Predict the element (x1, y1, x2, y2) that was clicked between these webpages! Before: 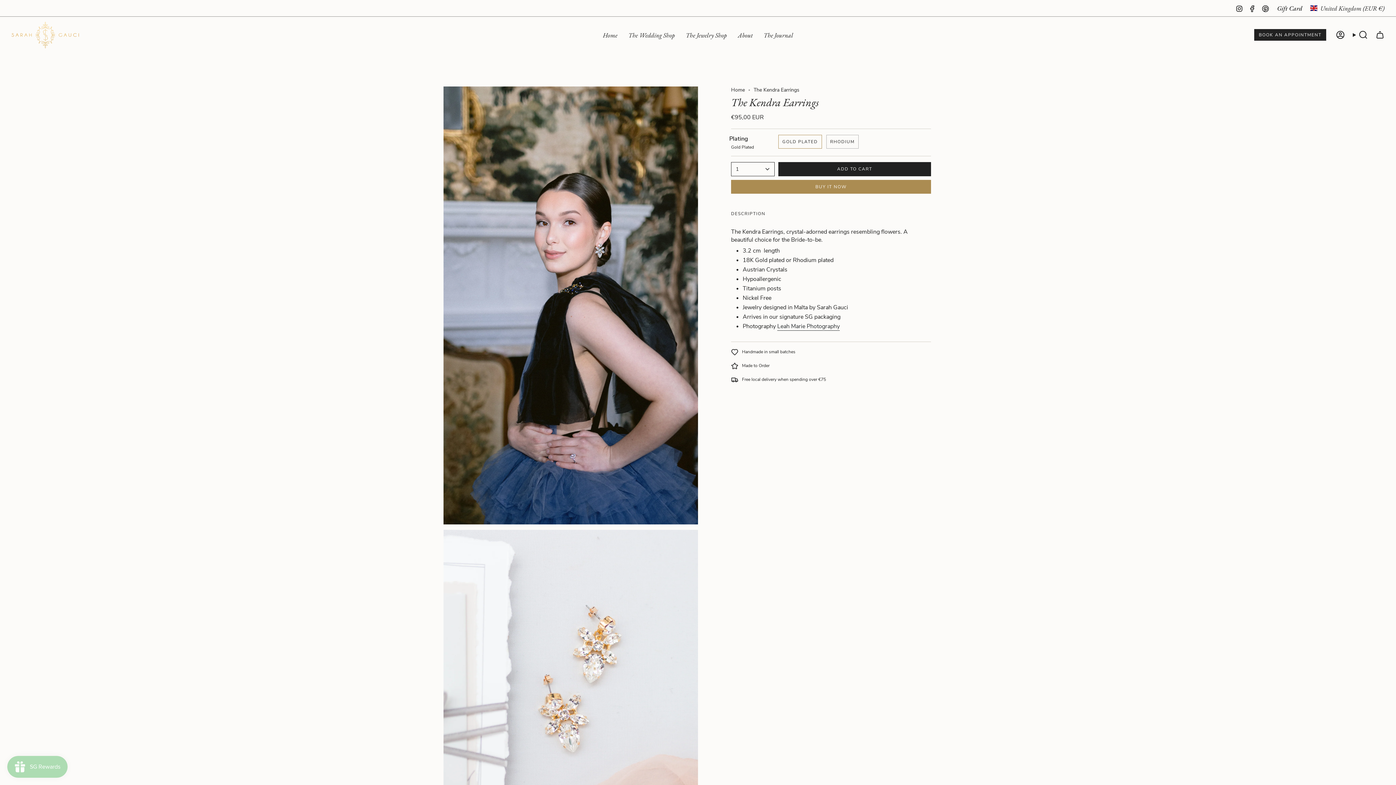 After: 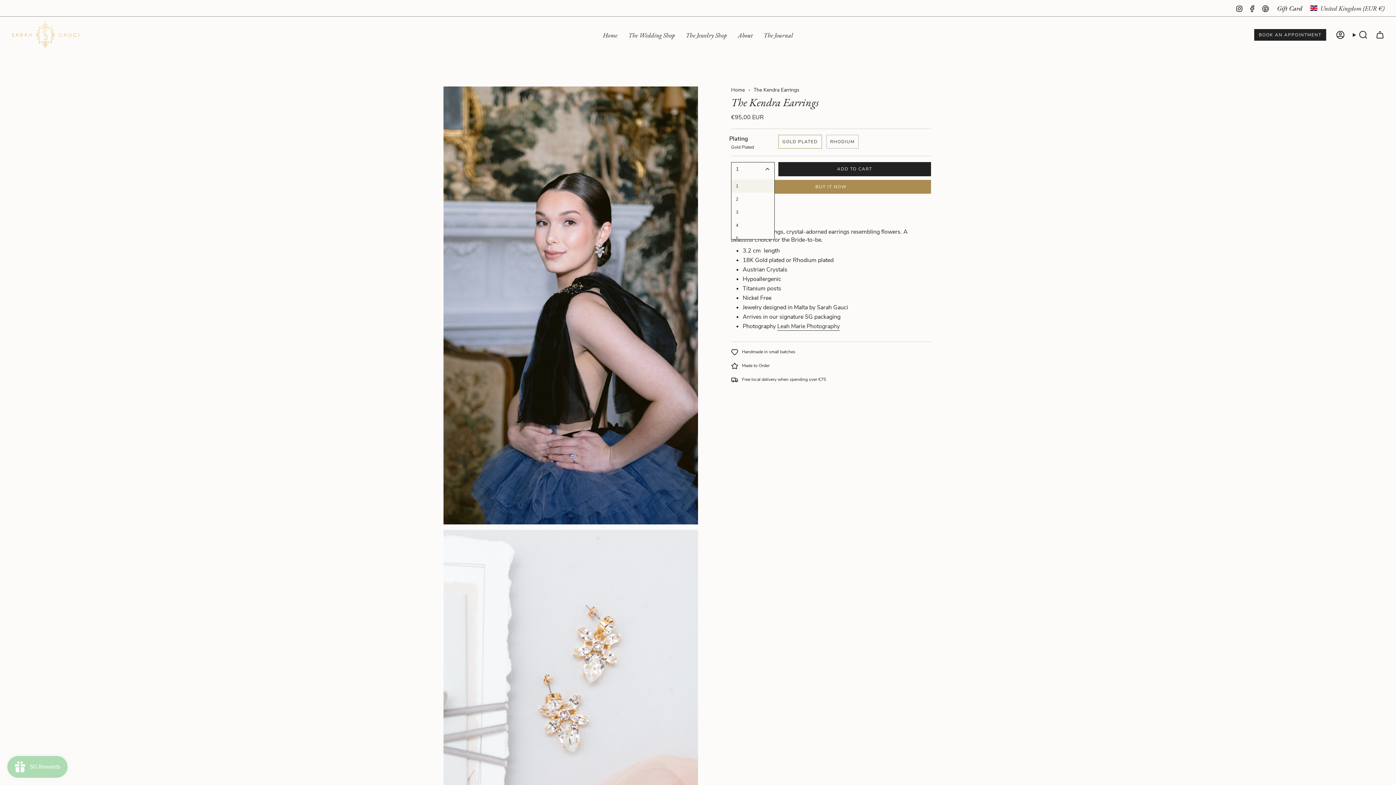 Action: label: 1 bbox: (731, 162, 774, 176)